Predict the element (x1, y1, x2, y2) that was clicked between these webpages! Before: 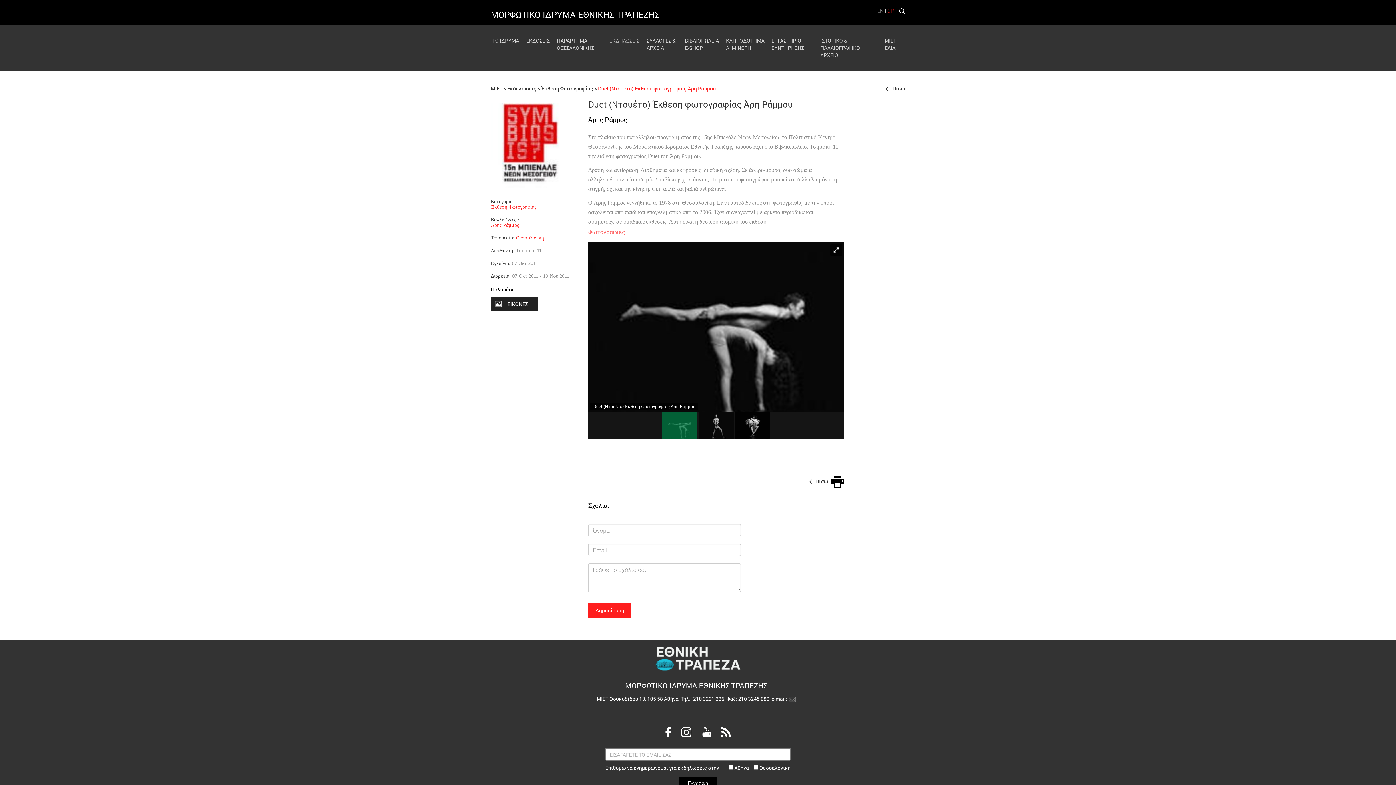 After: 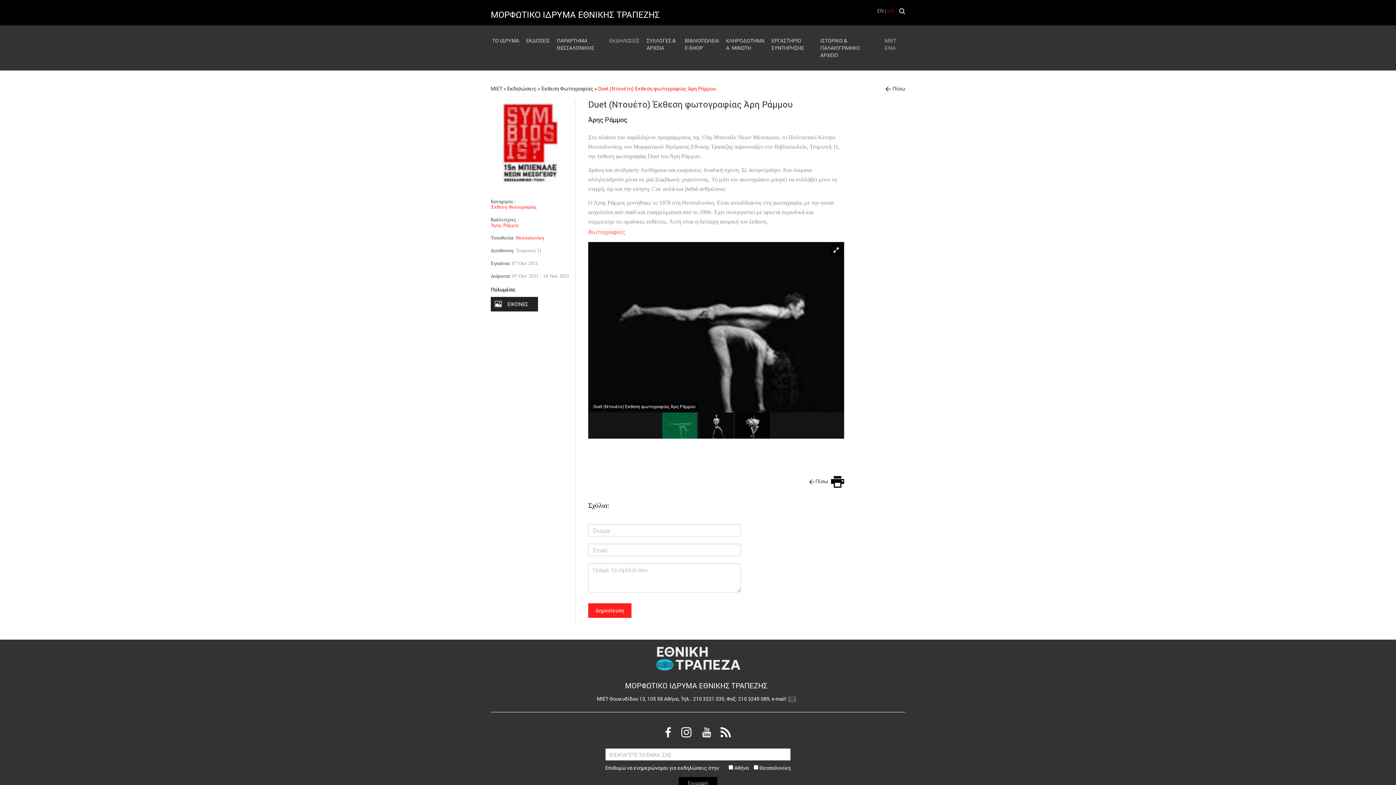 Action: bbox: (883, 36, 901, 52) label: ΜΙΕΤ ΕΛΙΑ